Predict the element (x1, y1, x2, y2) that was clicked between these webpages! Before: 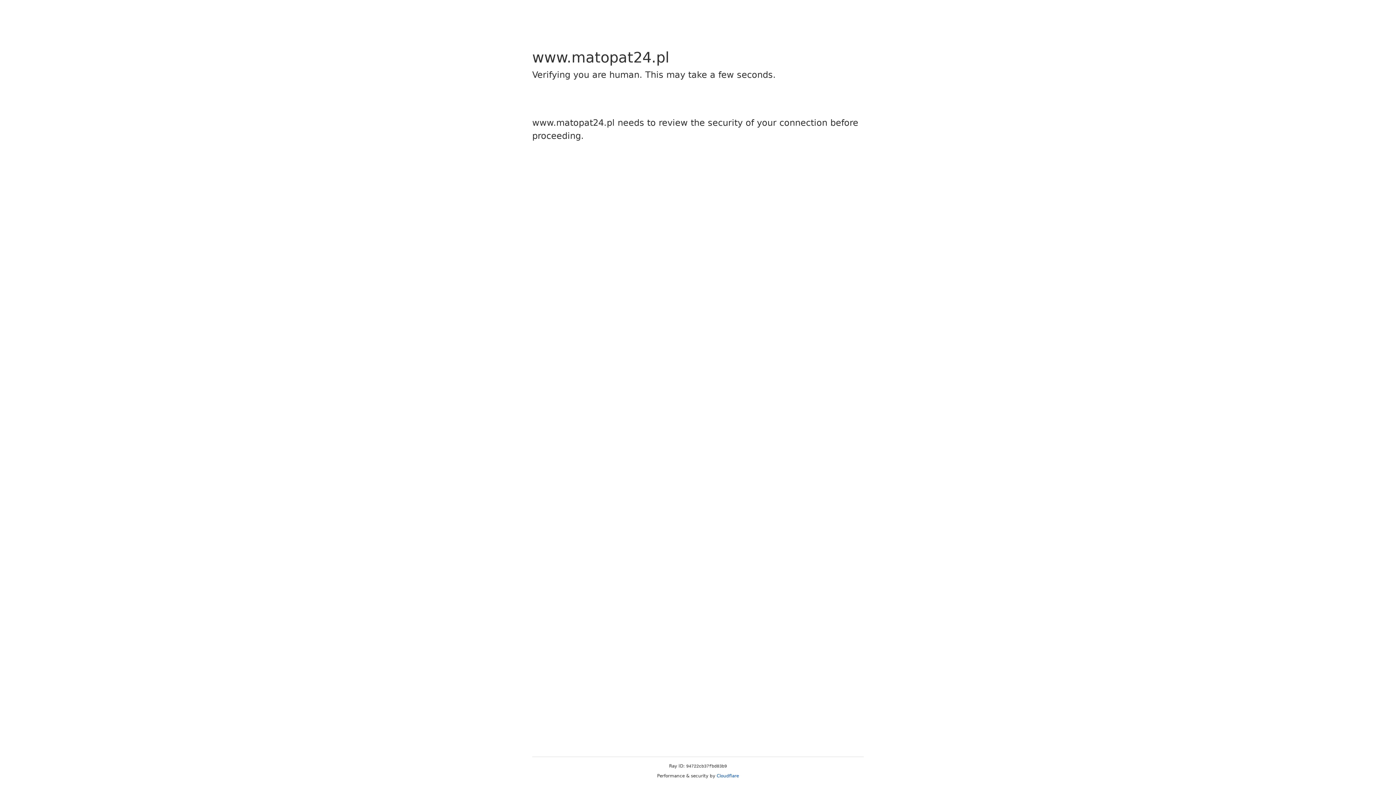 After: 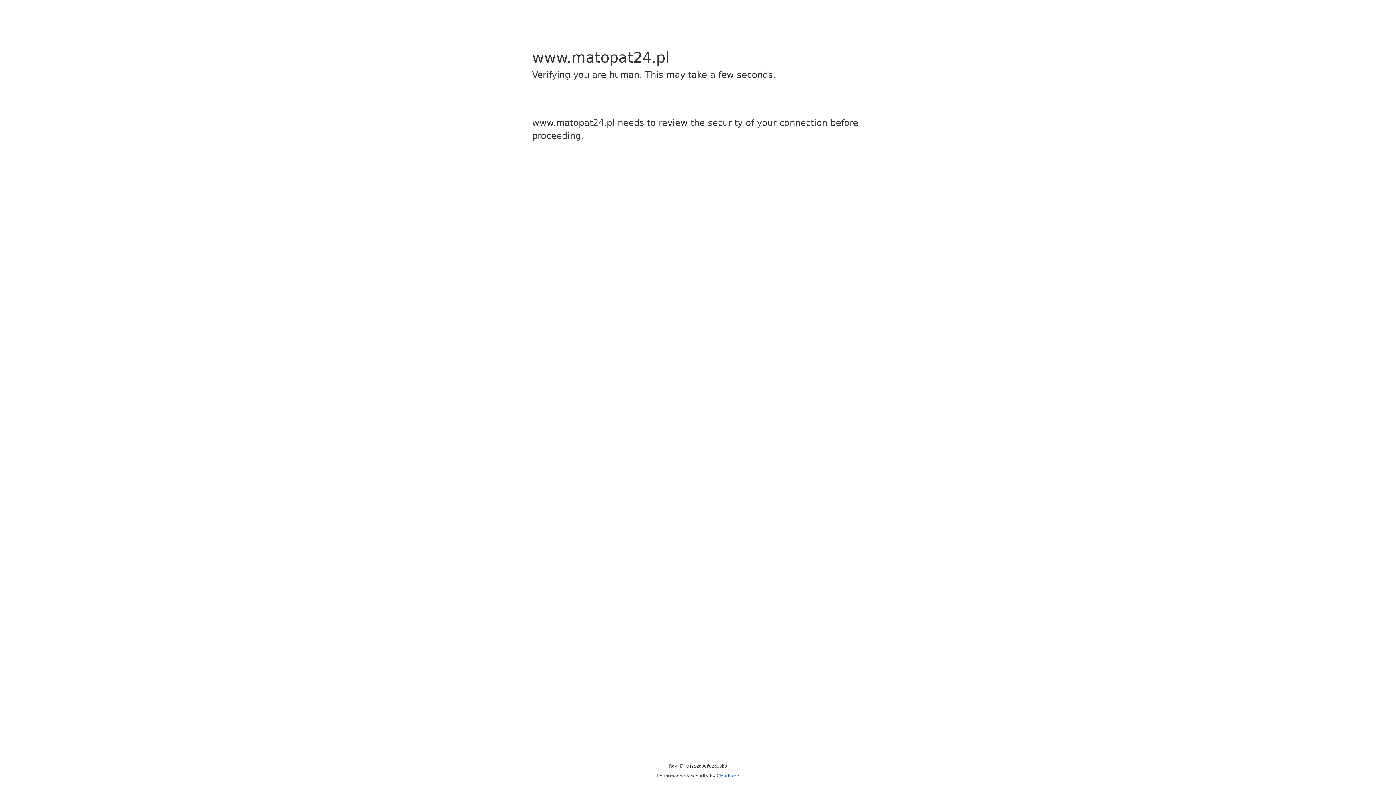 Action: label: Cloudflare bbox: (716, 773, 739, 778)